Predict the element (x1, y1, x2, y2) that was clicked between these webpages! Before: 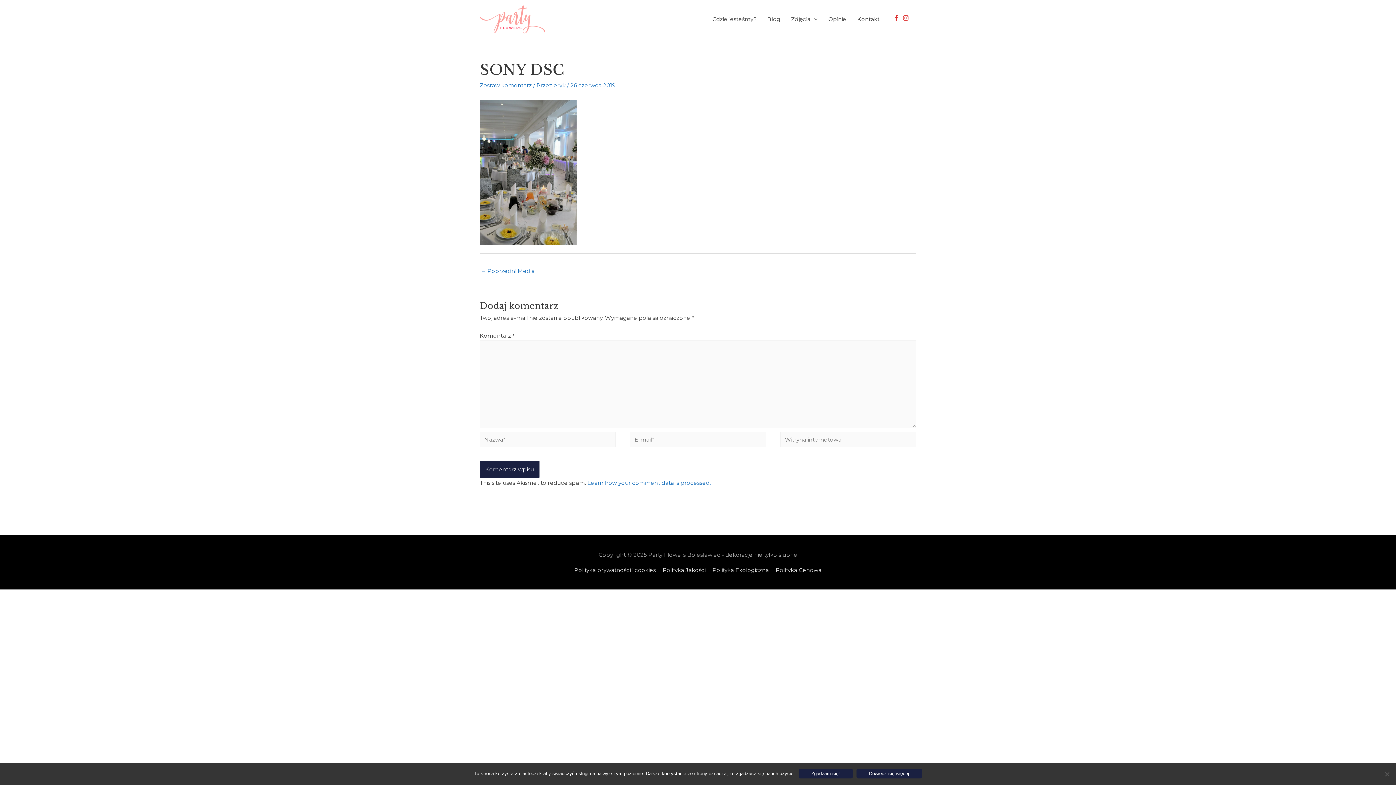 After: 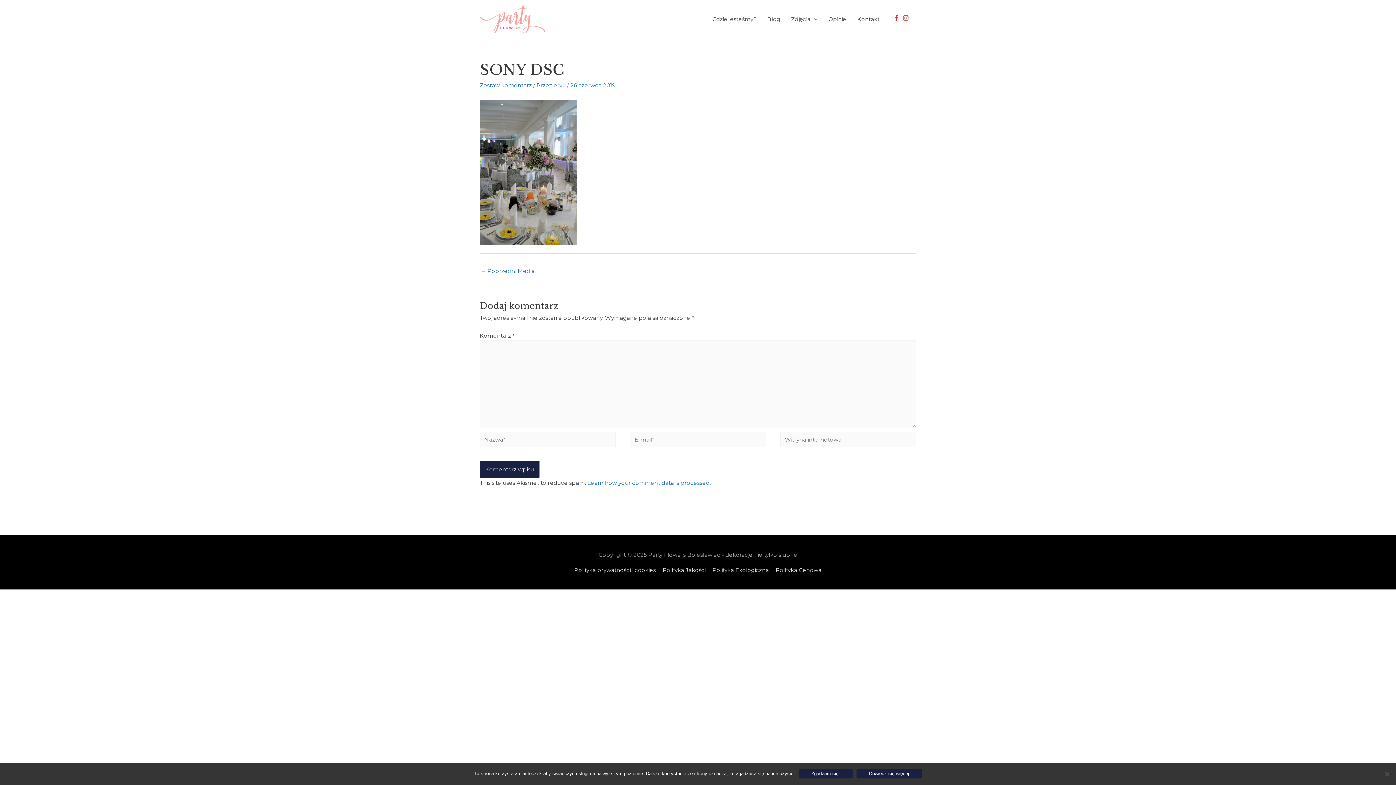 Action: bbox: (856, 769, 922, 778) label: Dowiedz się więcej